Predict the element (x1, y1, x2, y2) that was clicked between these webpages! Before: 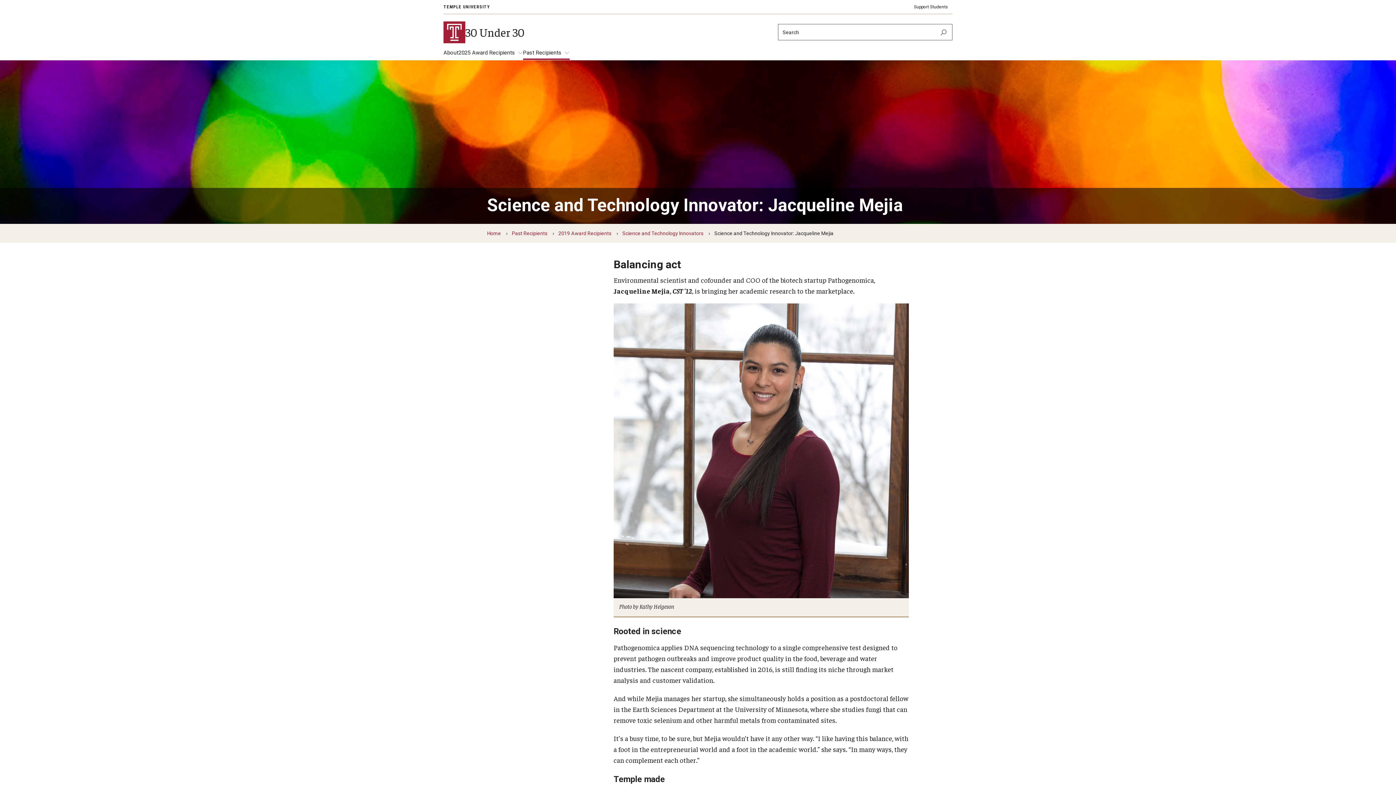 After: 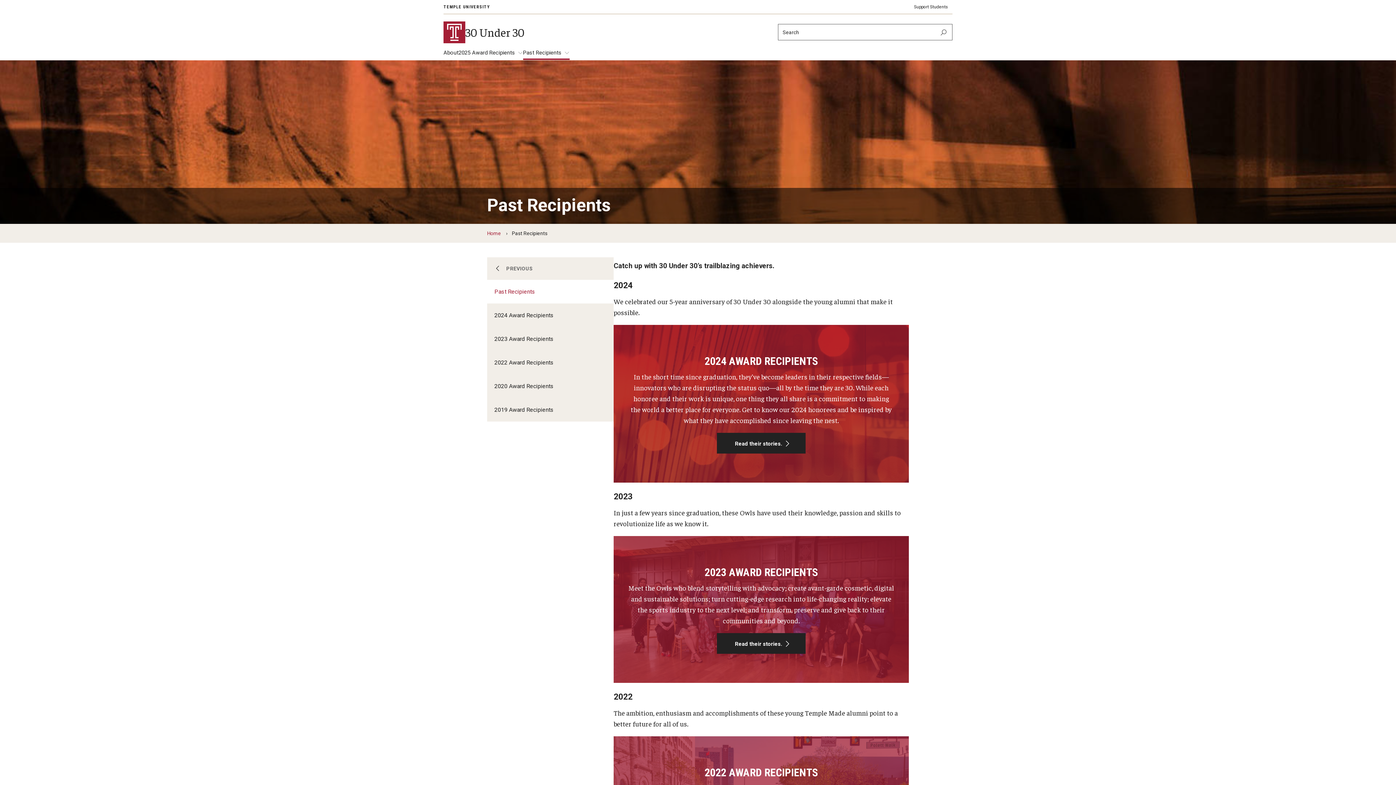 Action: bbox: (512, 230, 547, 236) label: Past Recipients